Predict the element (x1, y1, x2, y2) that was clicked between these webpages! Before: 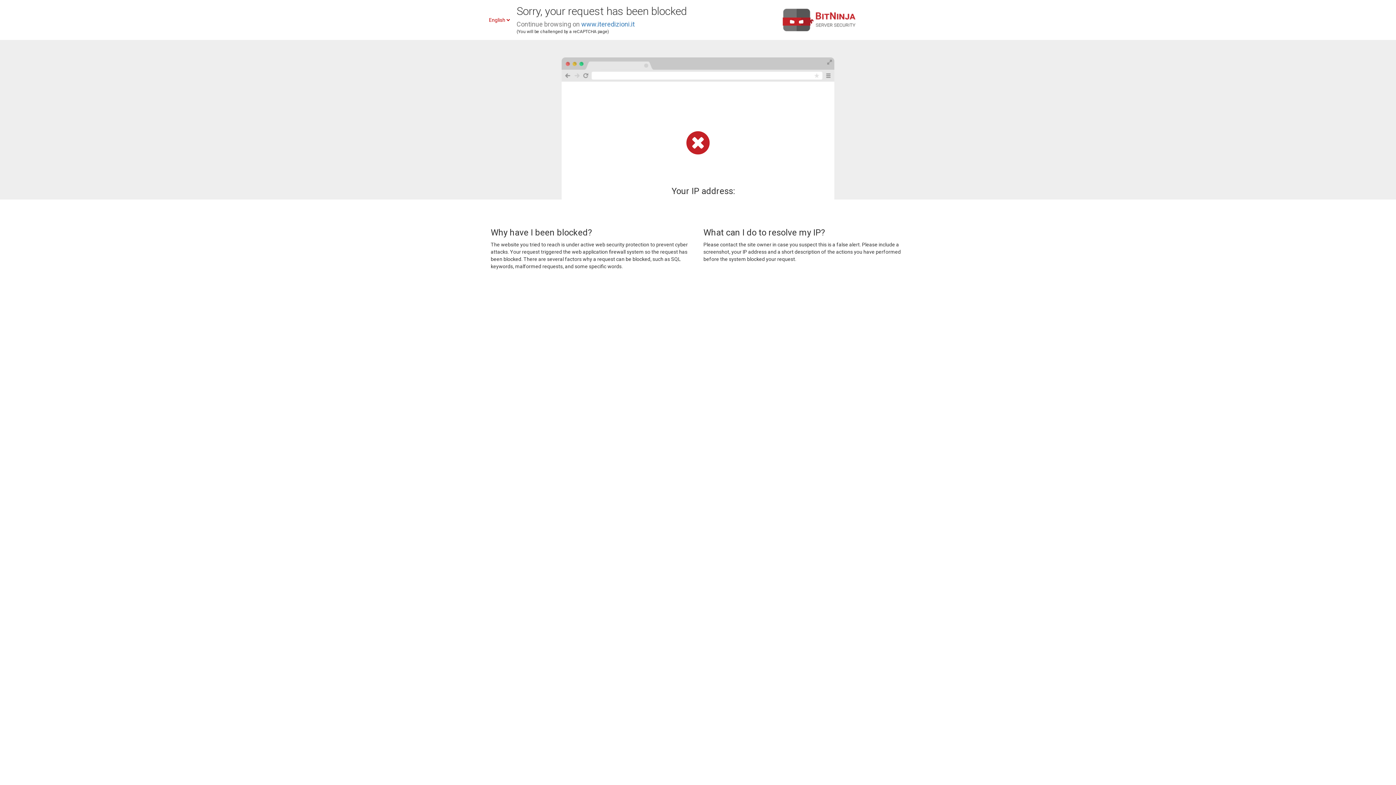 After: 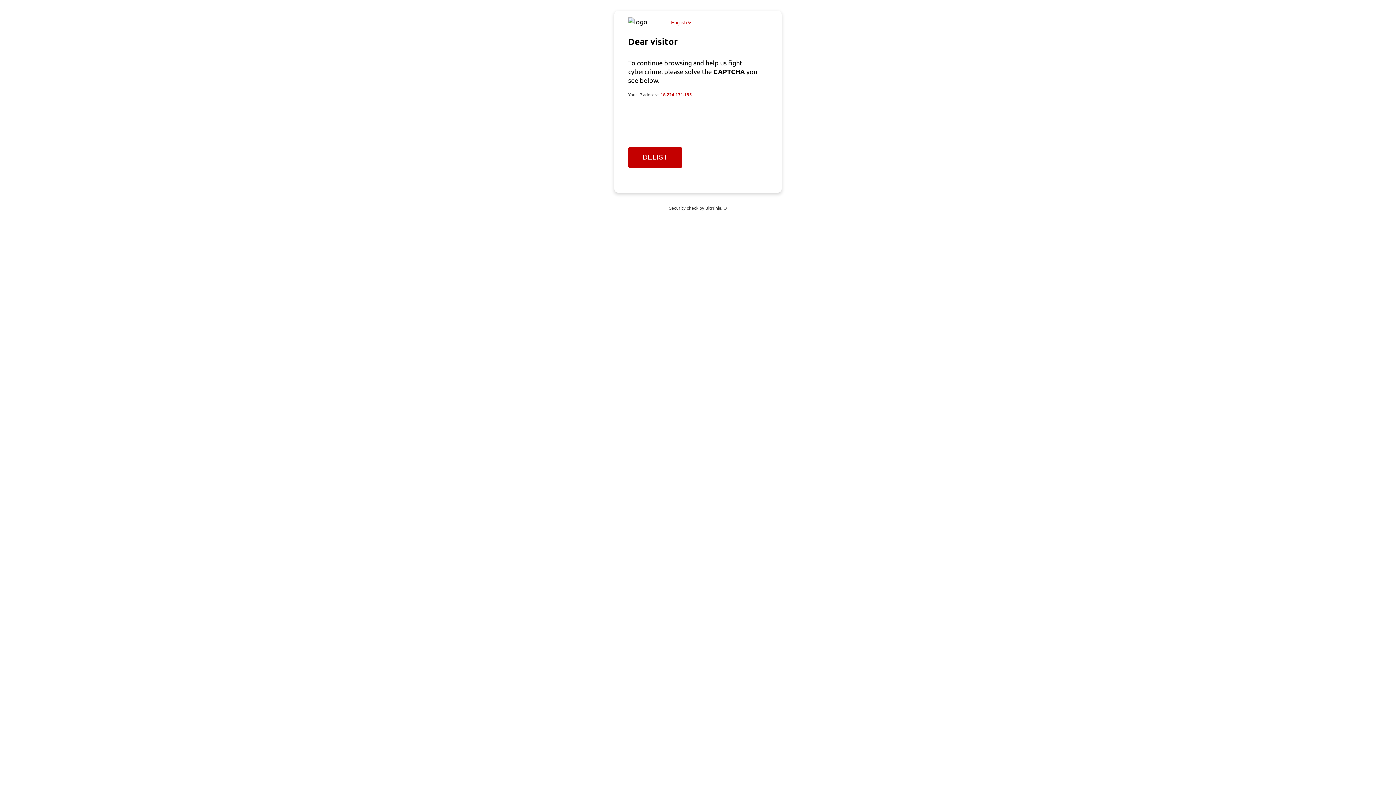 Action: label: www.iteredizioni.it bbox: (581, 20, 634, 28)